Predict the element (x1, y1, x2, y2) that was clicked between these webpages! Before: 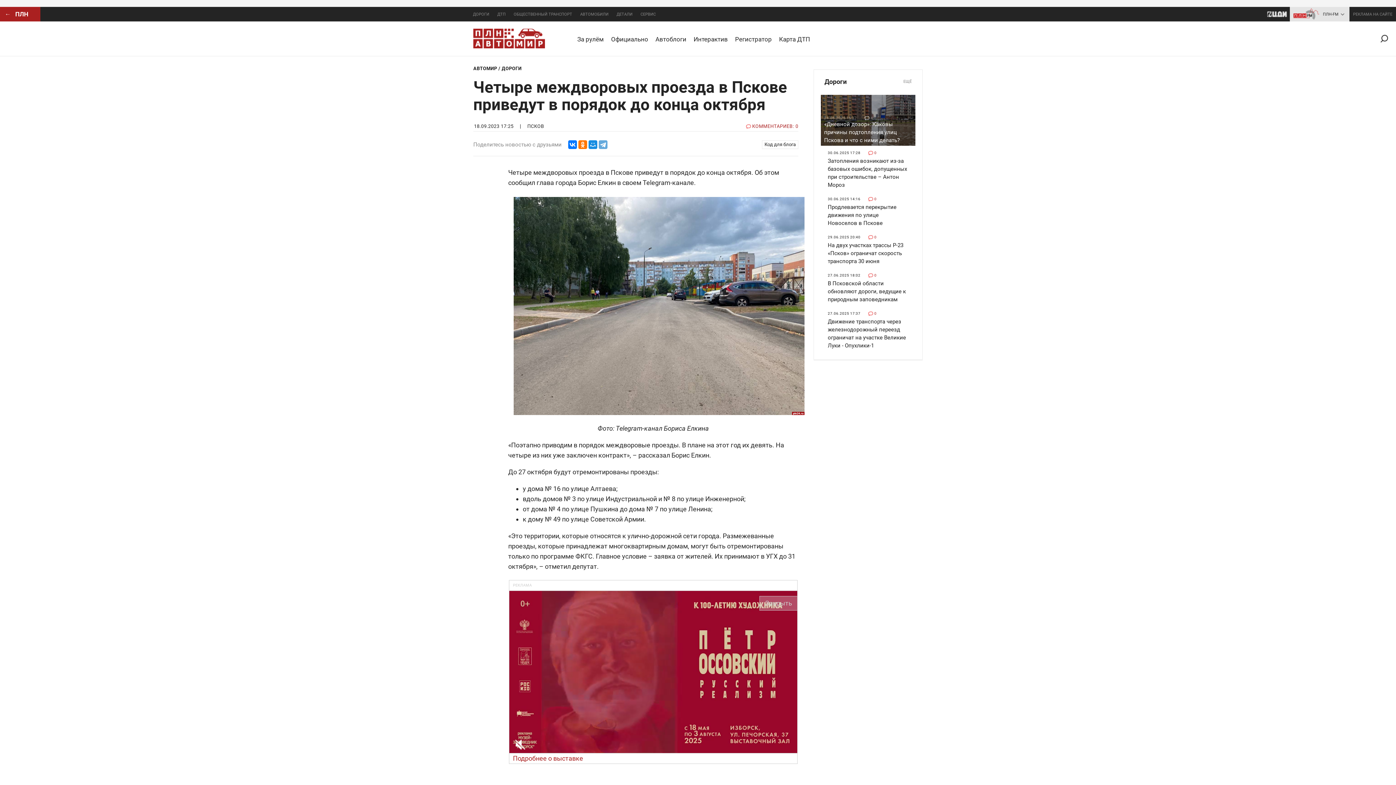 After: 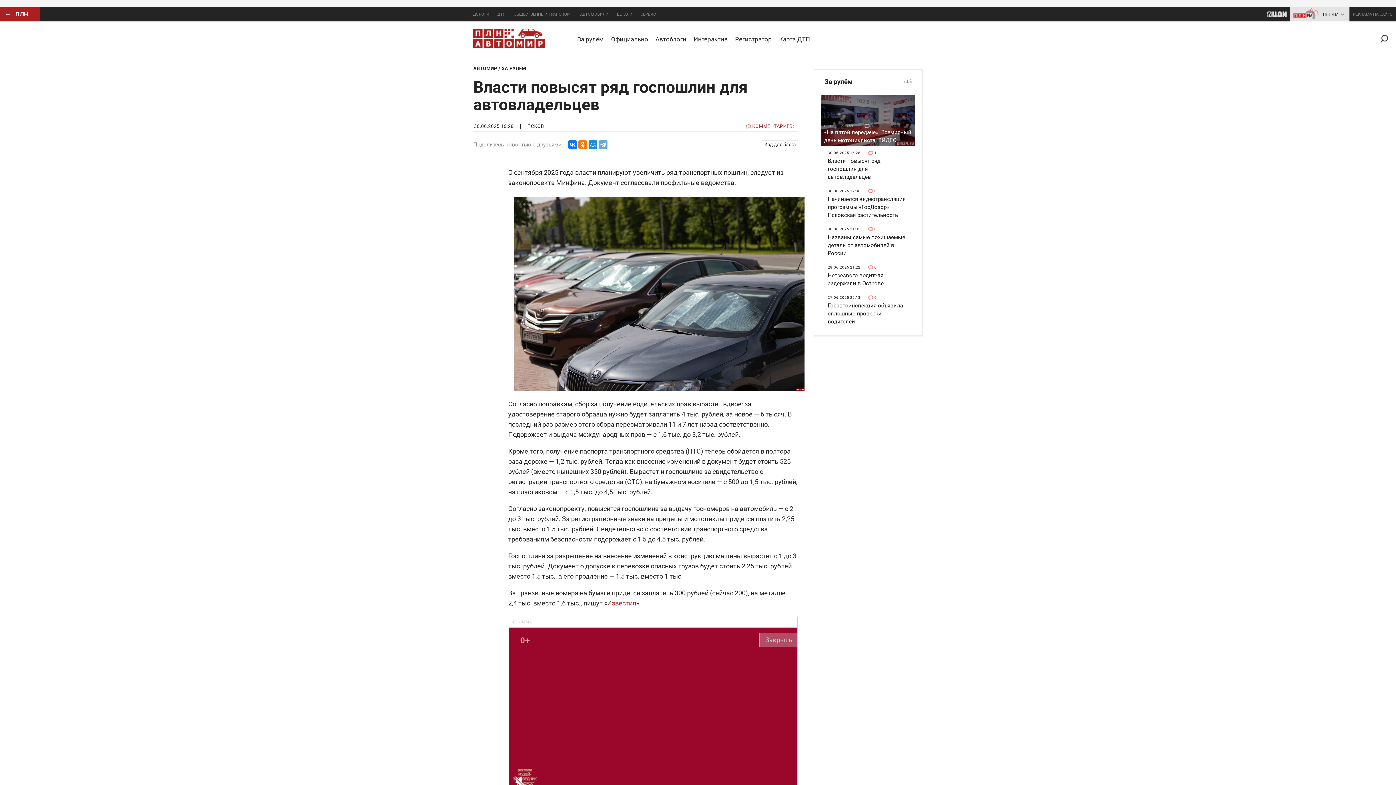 Action: label: За рулём bbox: (573, 21, 607, 56)